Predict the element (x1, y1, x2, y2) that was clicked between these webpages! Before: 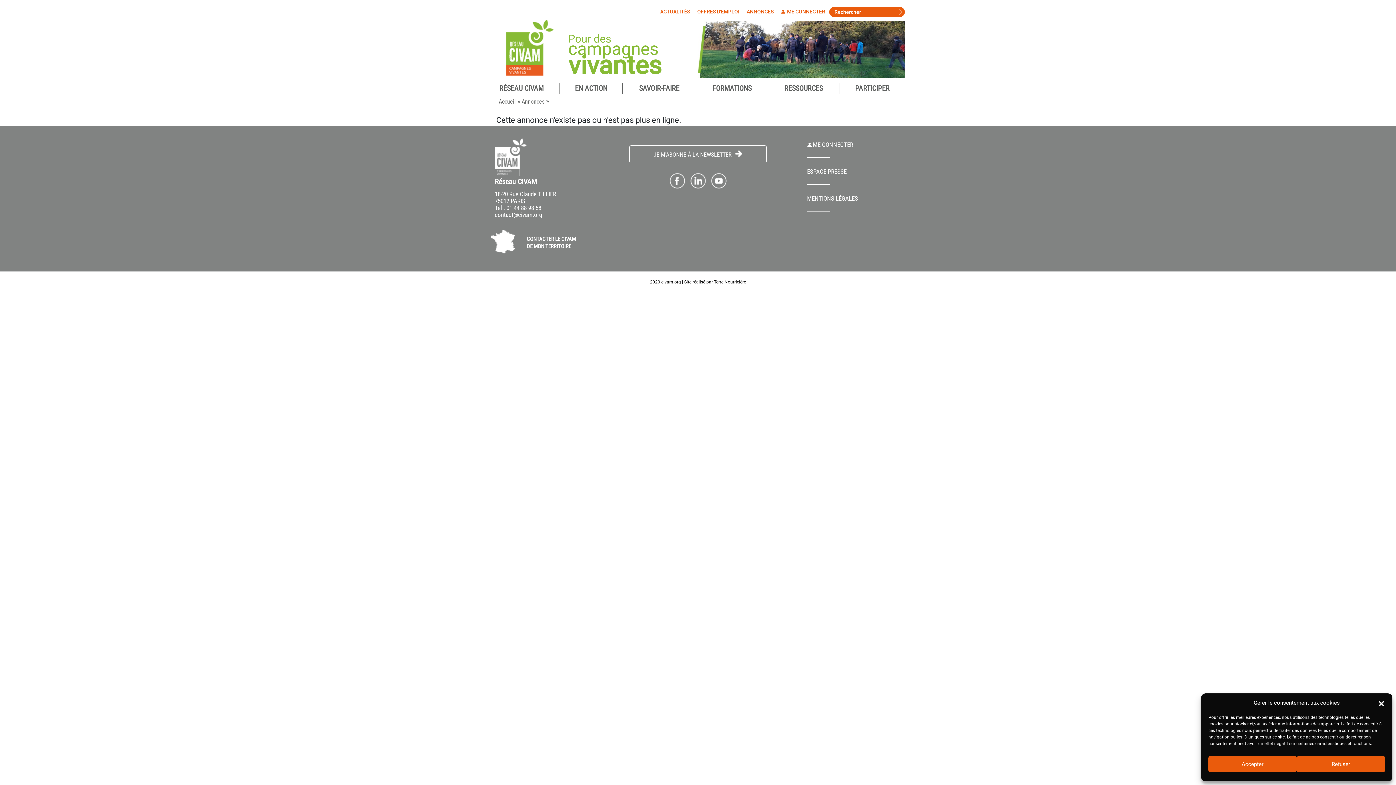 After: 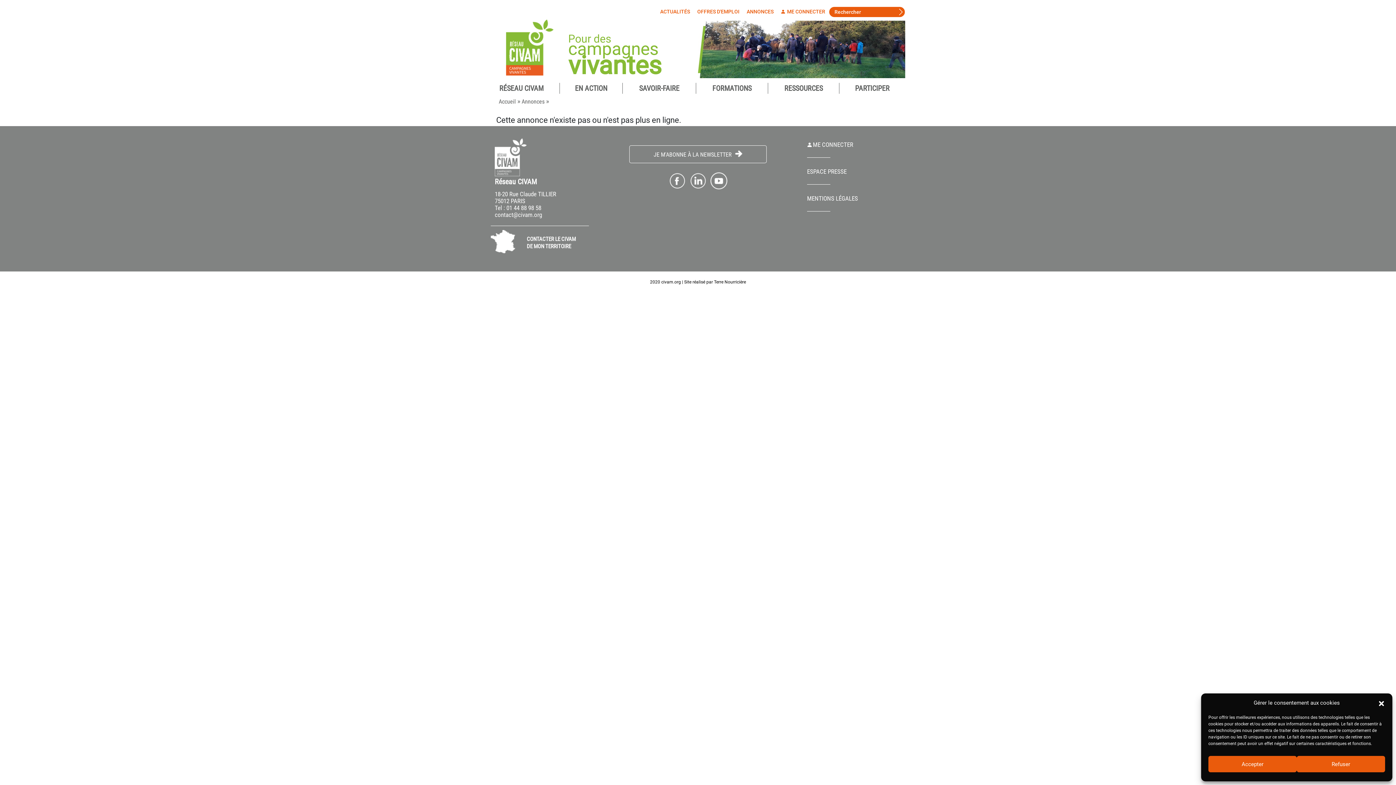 Action: bbox: (711, 173, 726, 188)